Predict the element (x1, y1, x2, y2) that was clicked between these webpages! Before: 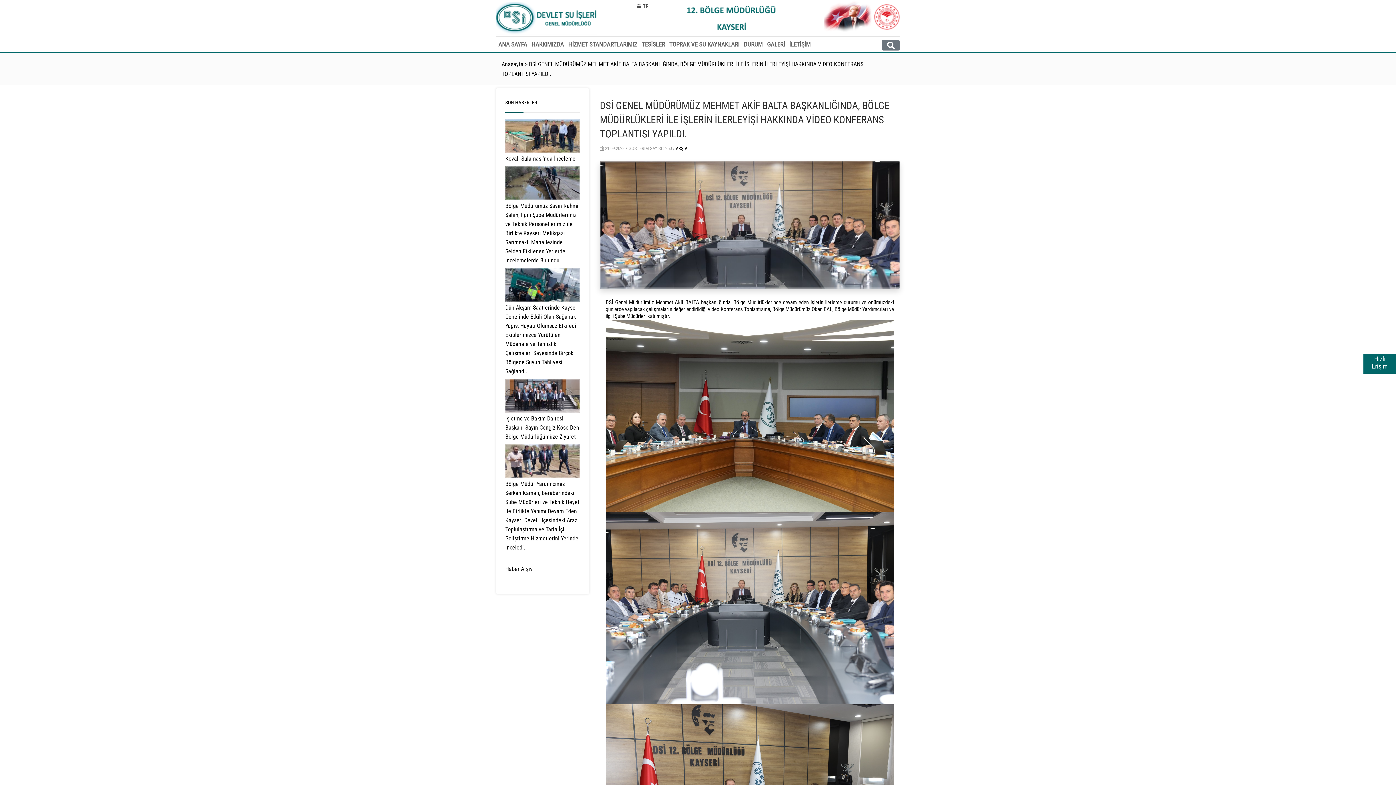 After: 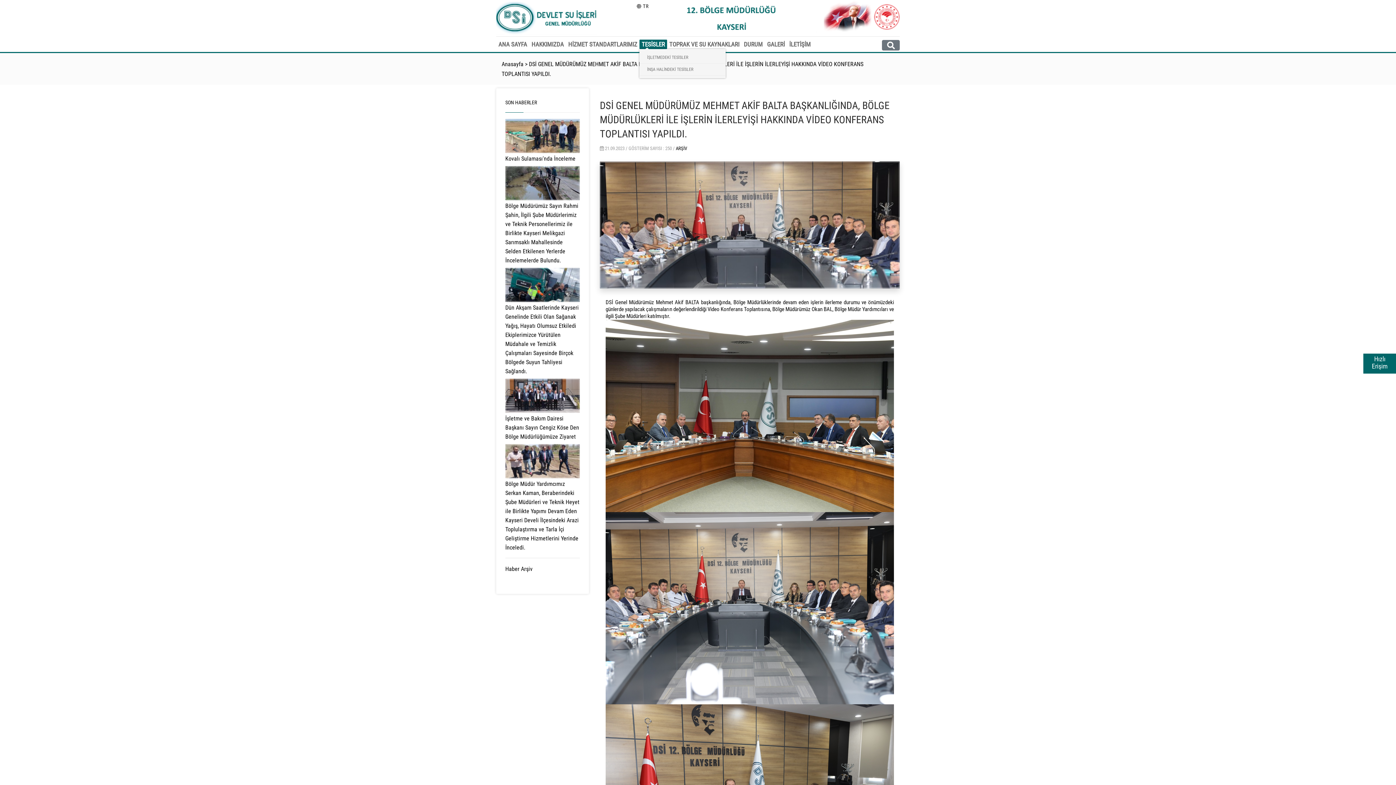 Action: bbox: (639, 39, 667, 49) label: TESİSLER